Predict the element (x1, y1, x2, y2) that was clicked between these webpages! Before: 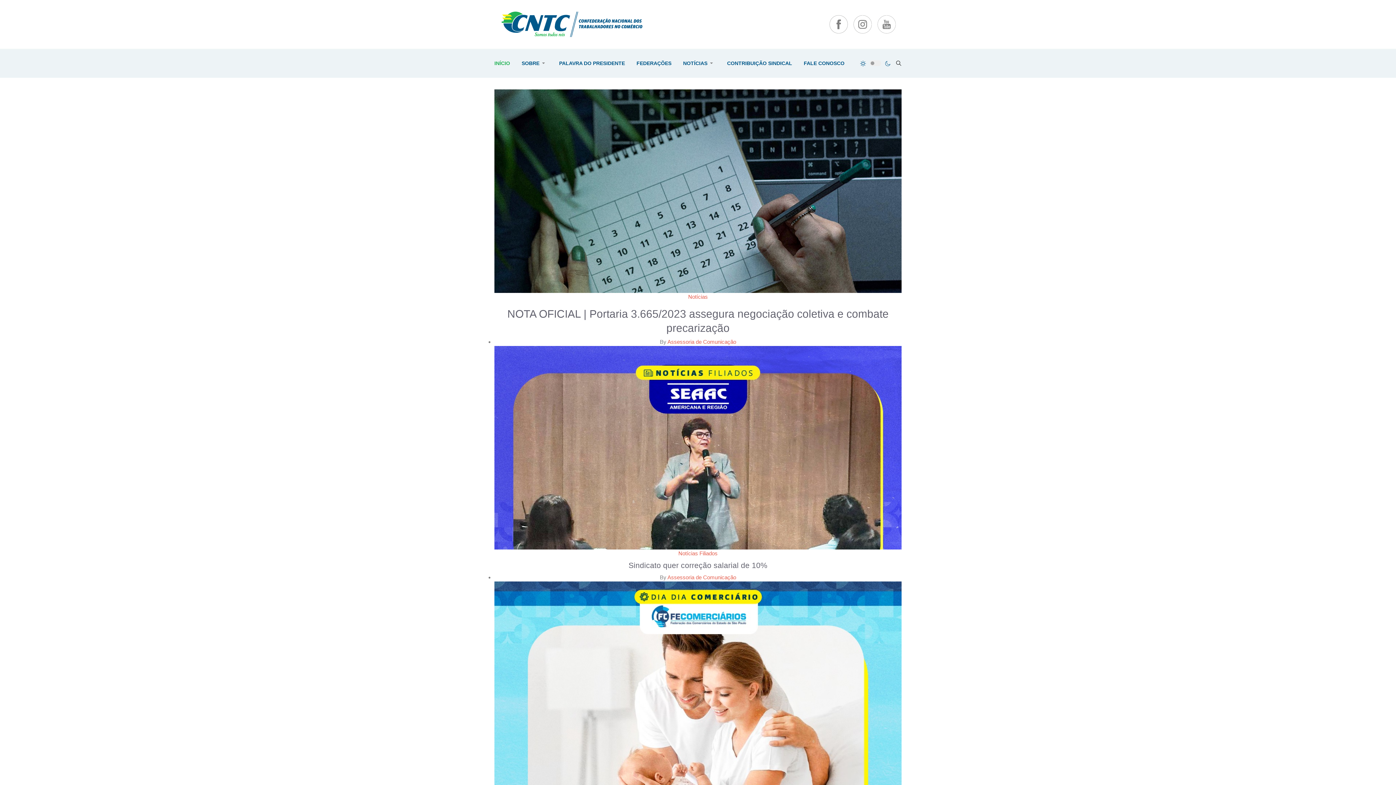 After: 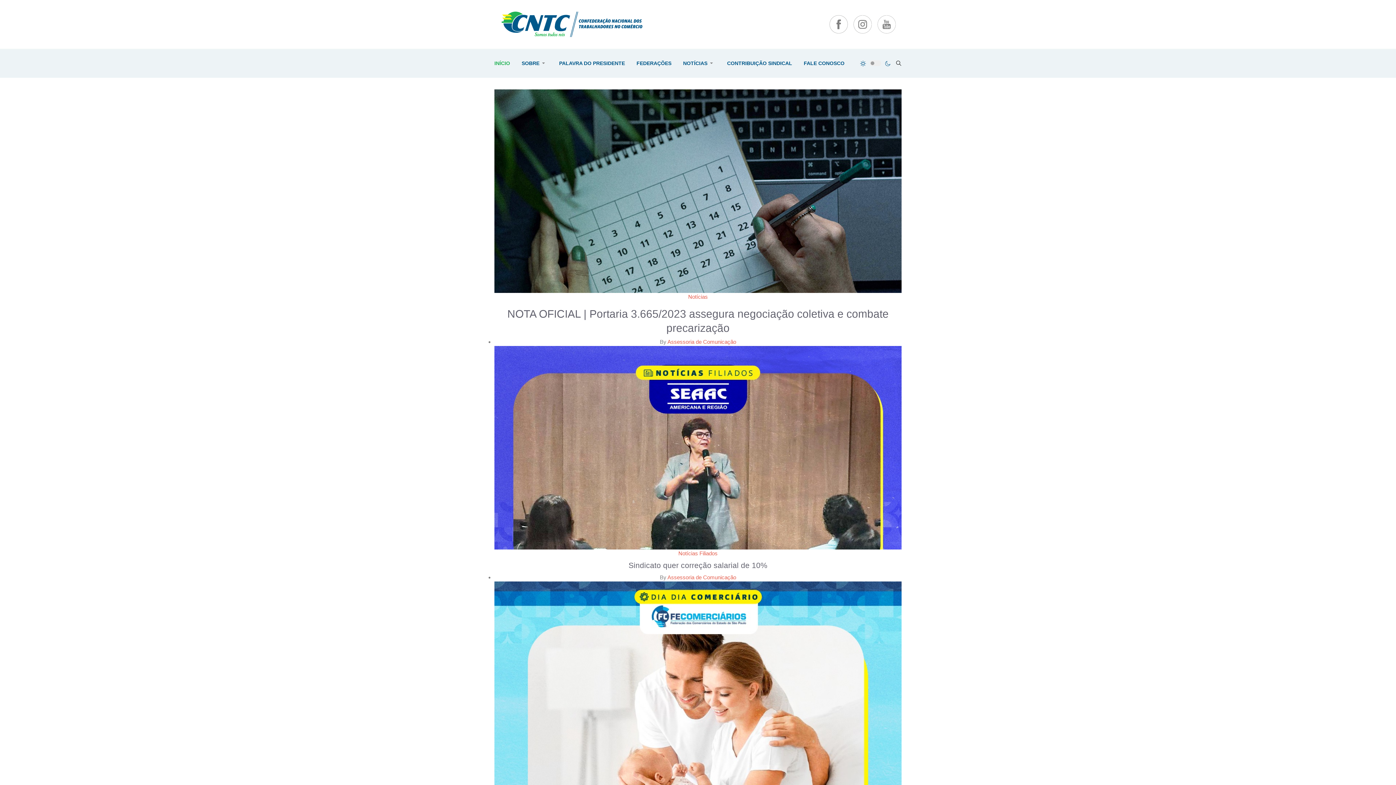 Action: bbox: (494, 4, 649, 44)